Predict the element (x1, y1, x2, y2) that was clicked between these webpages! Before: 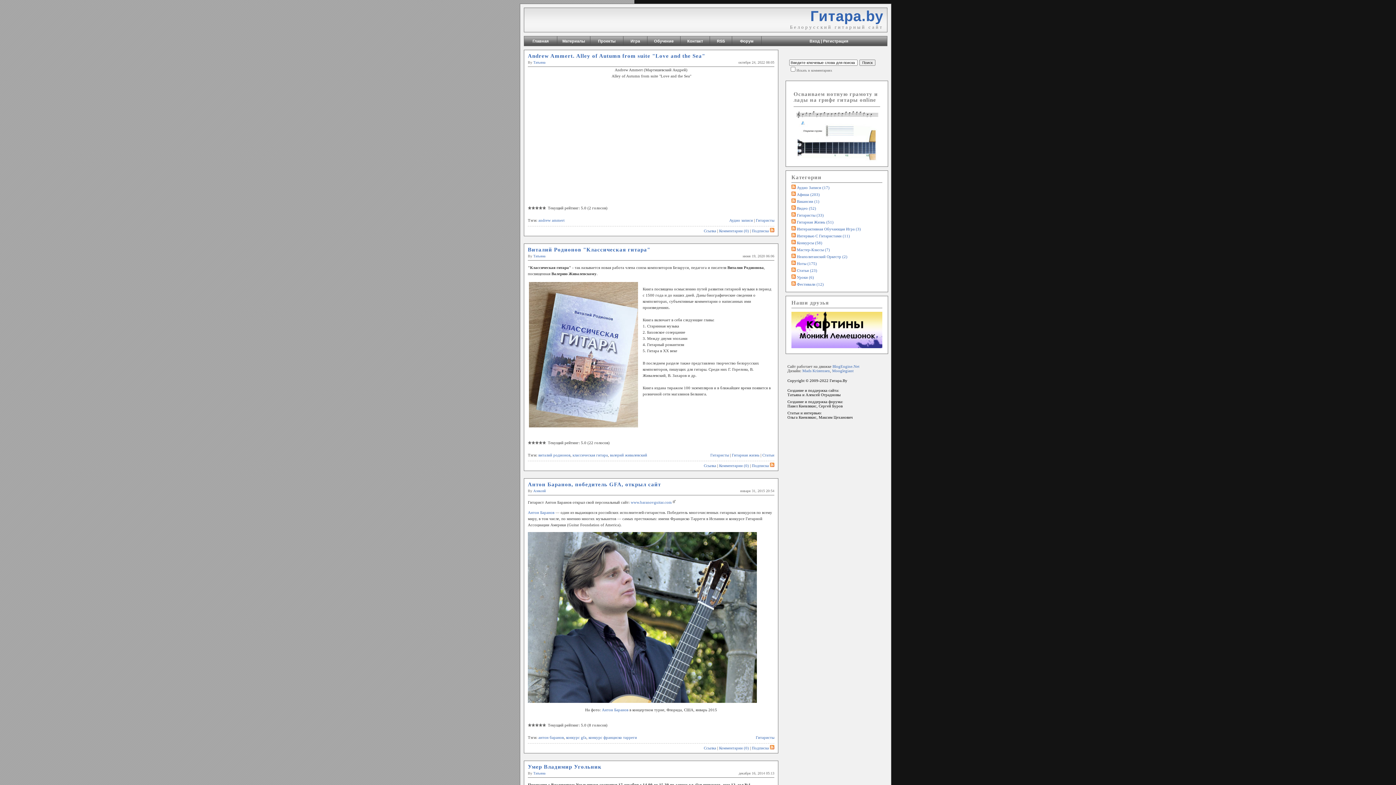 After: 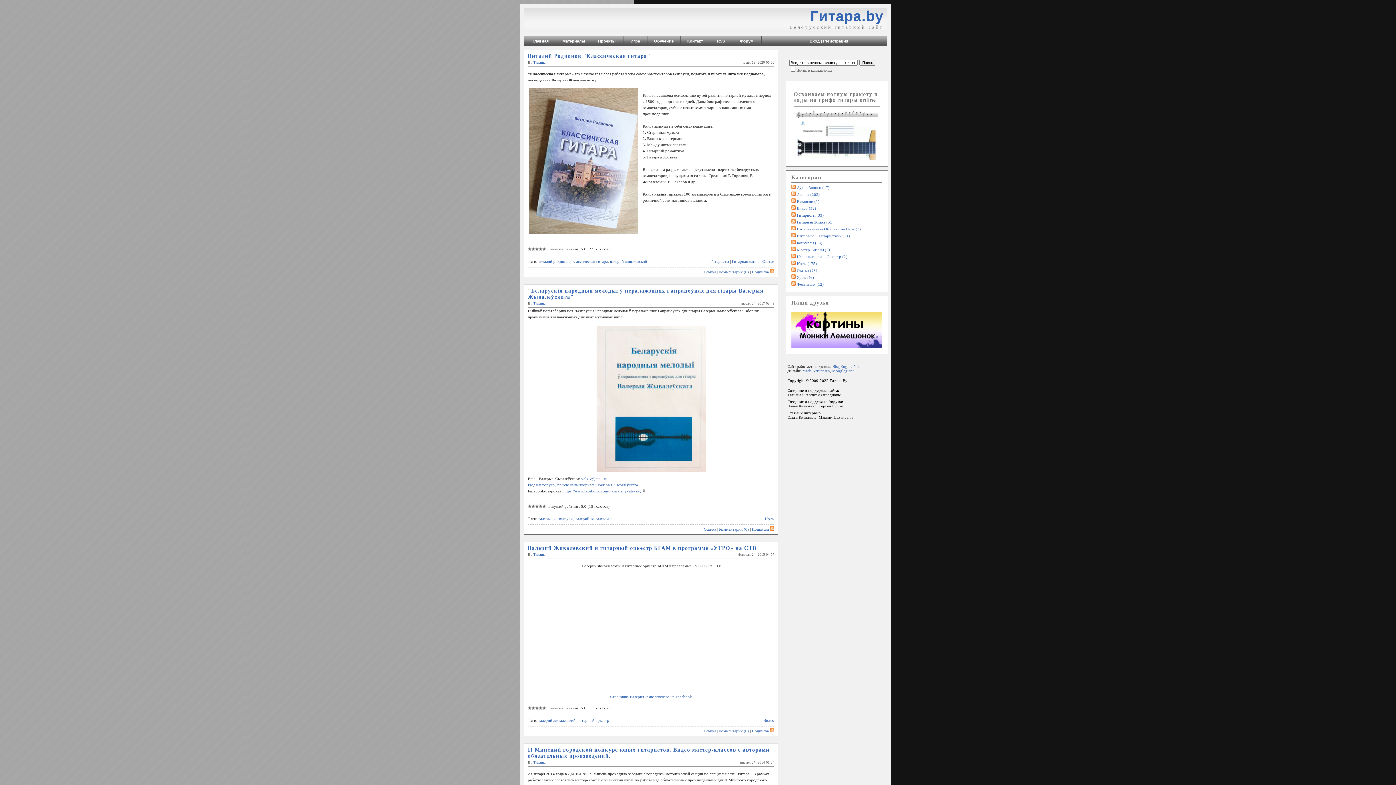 Action: bbox: (610, 453, 647, 457) label: валерий живалевский